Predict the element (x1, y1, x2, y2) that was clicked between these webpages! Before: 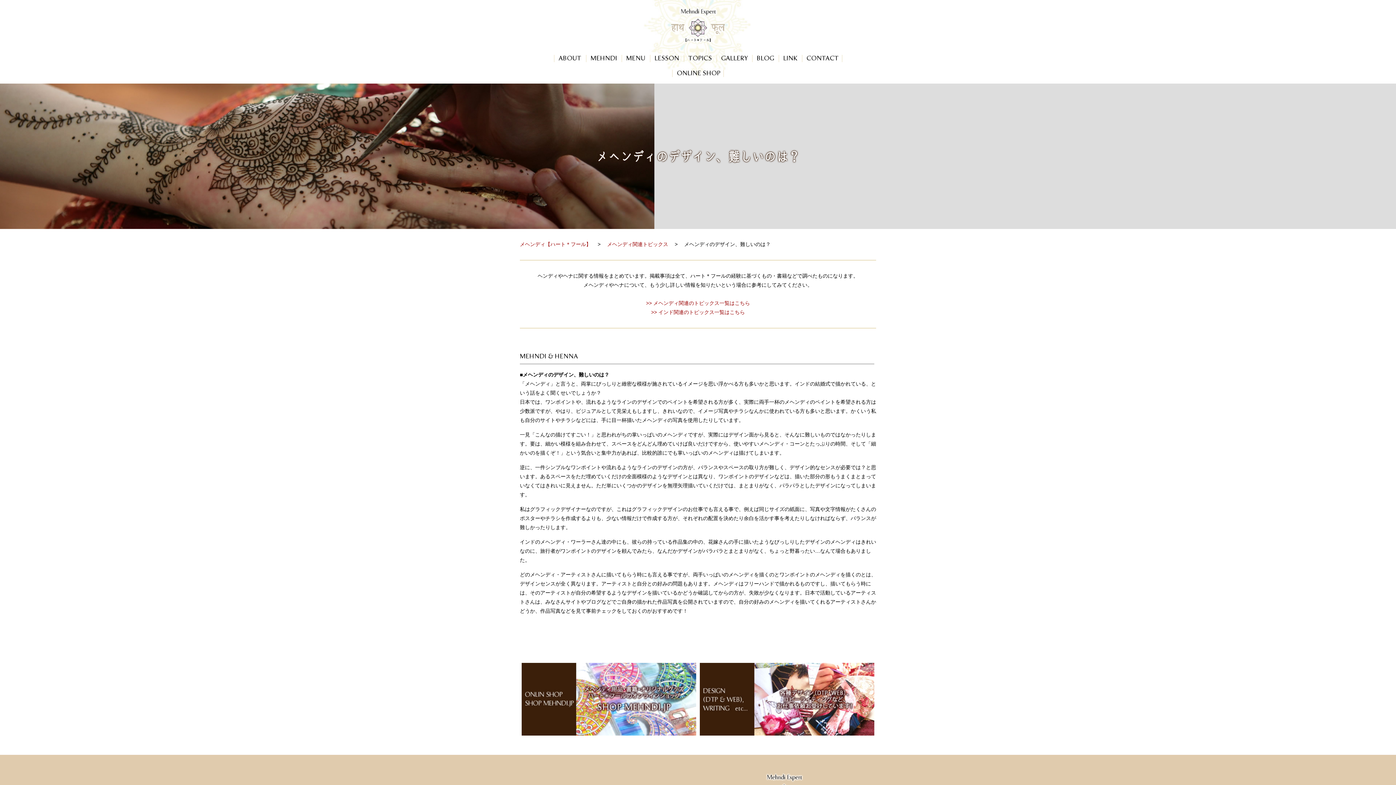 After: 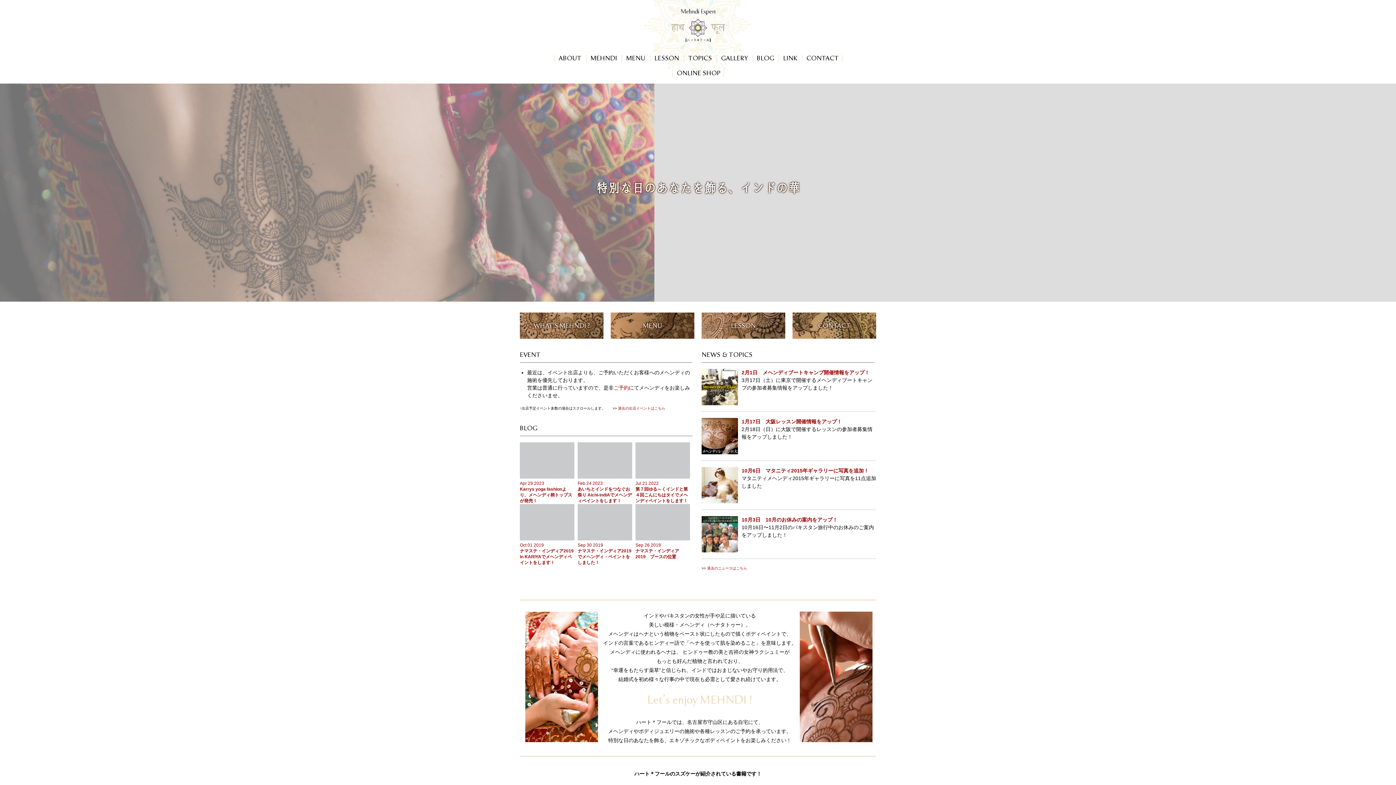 Action: bbox: (520, 241, 591, 247) label: メヘンディ【ハート＊フール】